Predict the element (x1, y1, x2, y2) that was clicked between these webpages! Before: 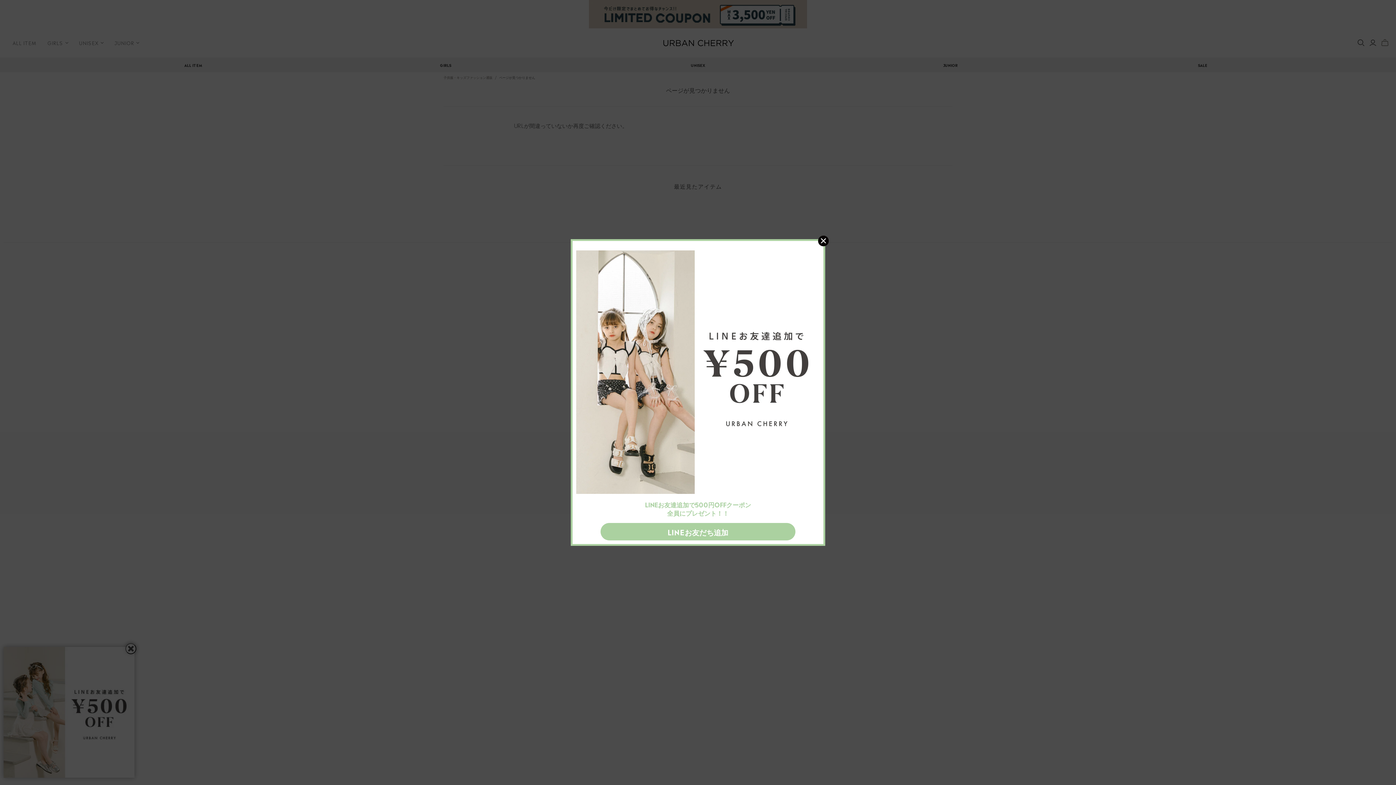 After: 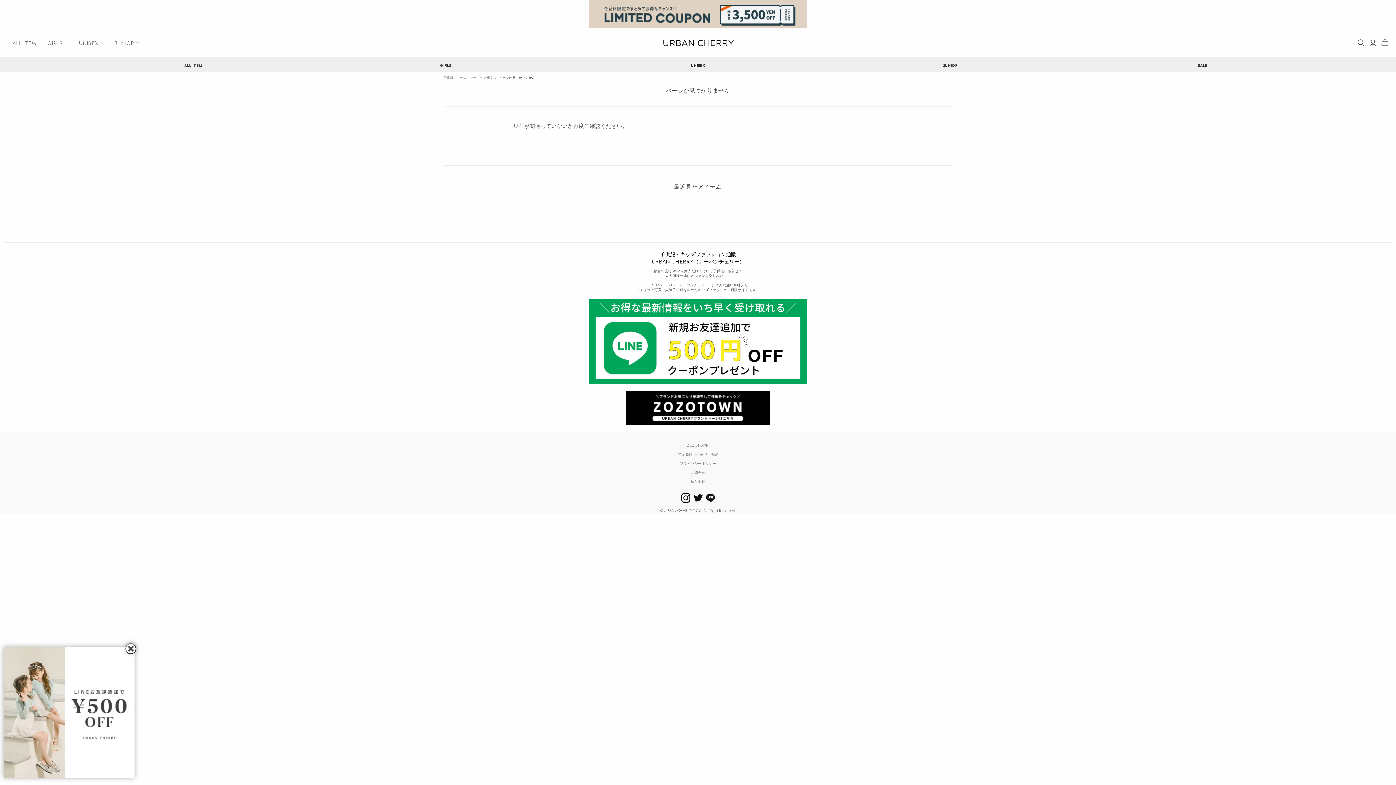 Action: bbox: (818, 235, 829, 246)